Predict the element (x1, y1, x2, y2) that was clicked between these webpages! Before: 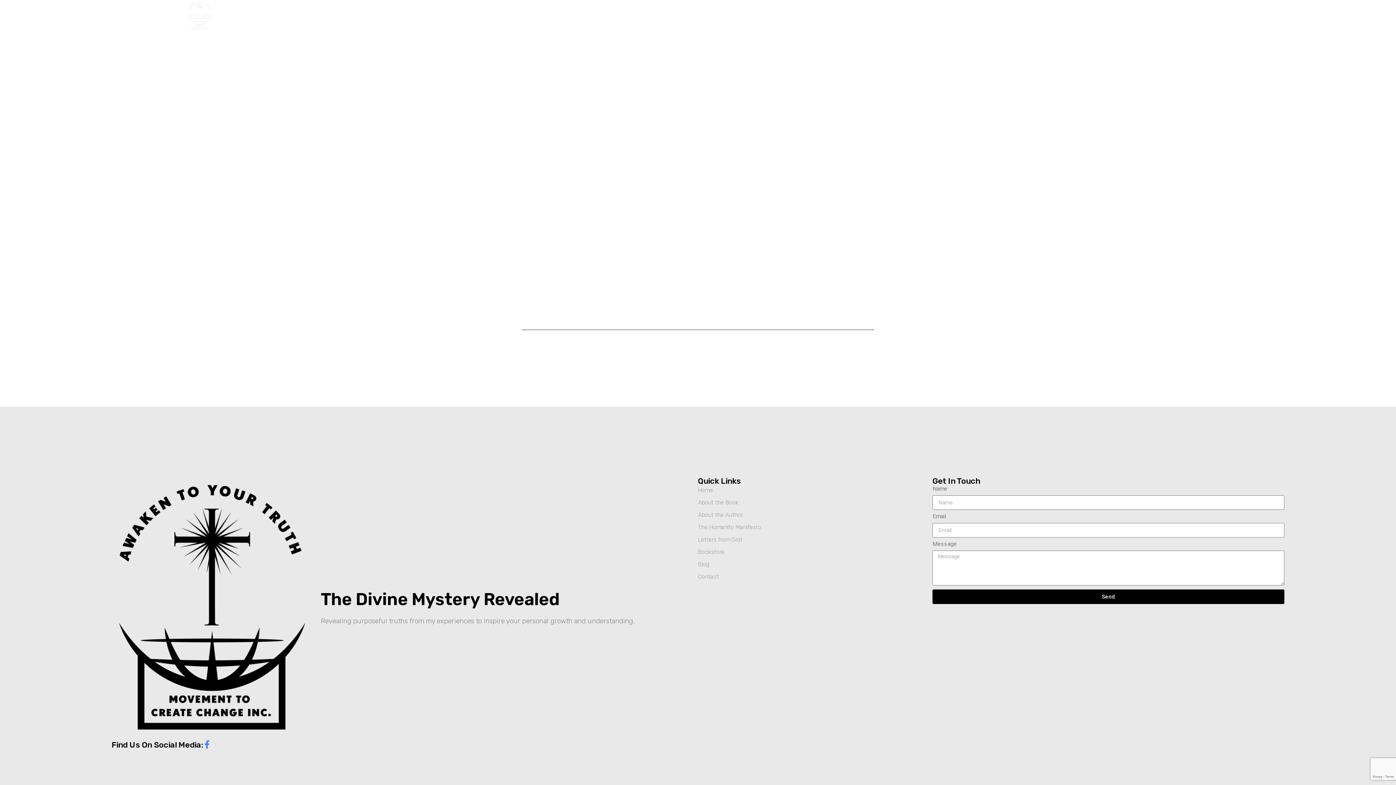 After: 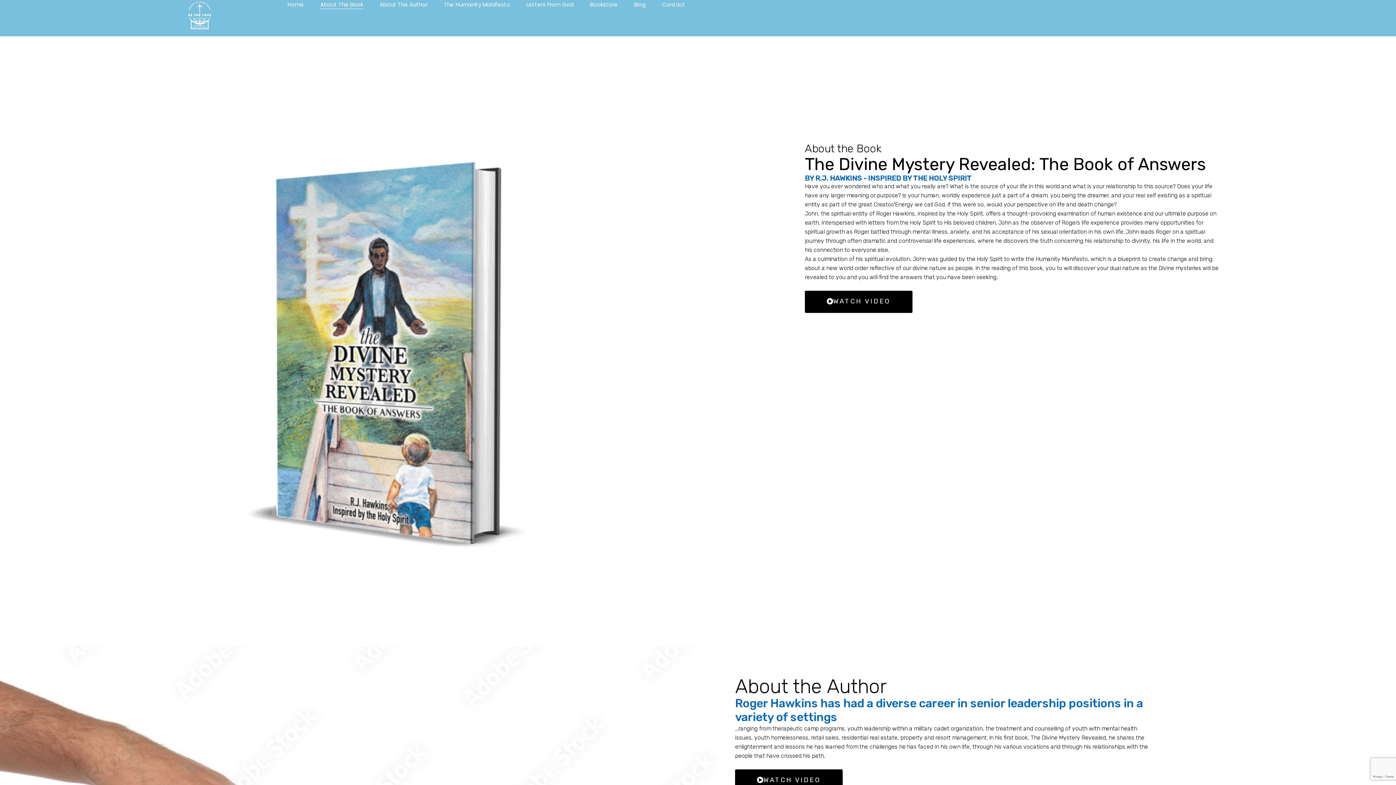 Action: label: About The Book bbox: (320, 0, 363, 9)